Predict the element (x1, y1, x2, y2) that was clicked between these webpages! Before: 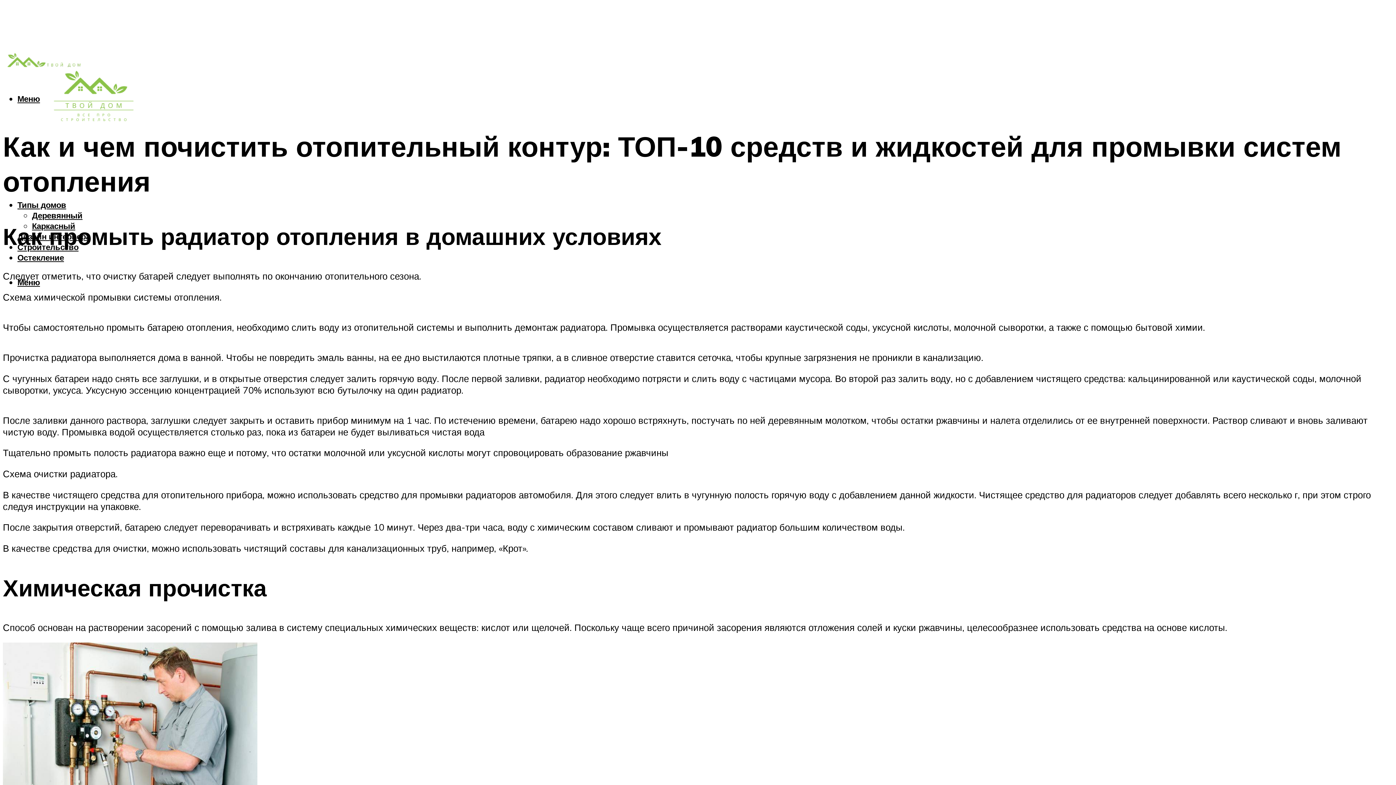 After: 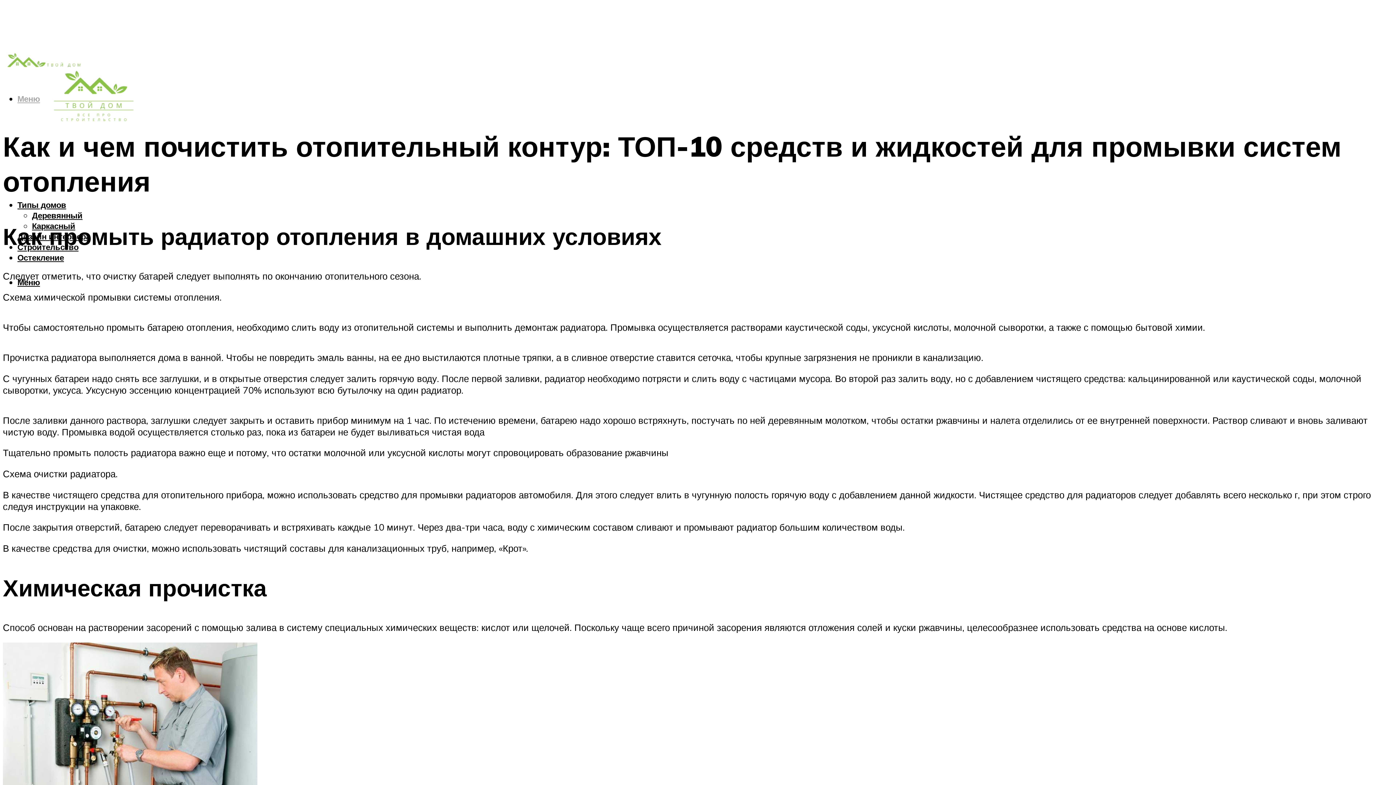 Action: bbox: (17, 93, 40, 104) label: Меню